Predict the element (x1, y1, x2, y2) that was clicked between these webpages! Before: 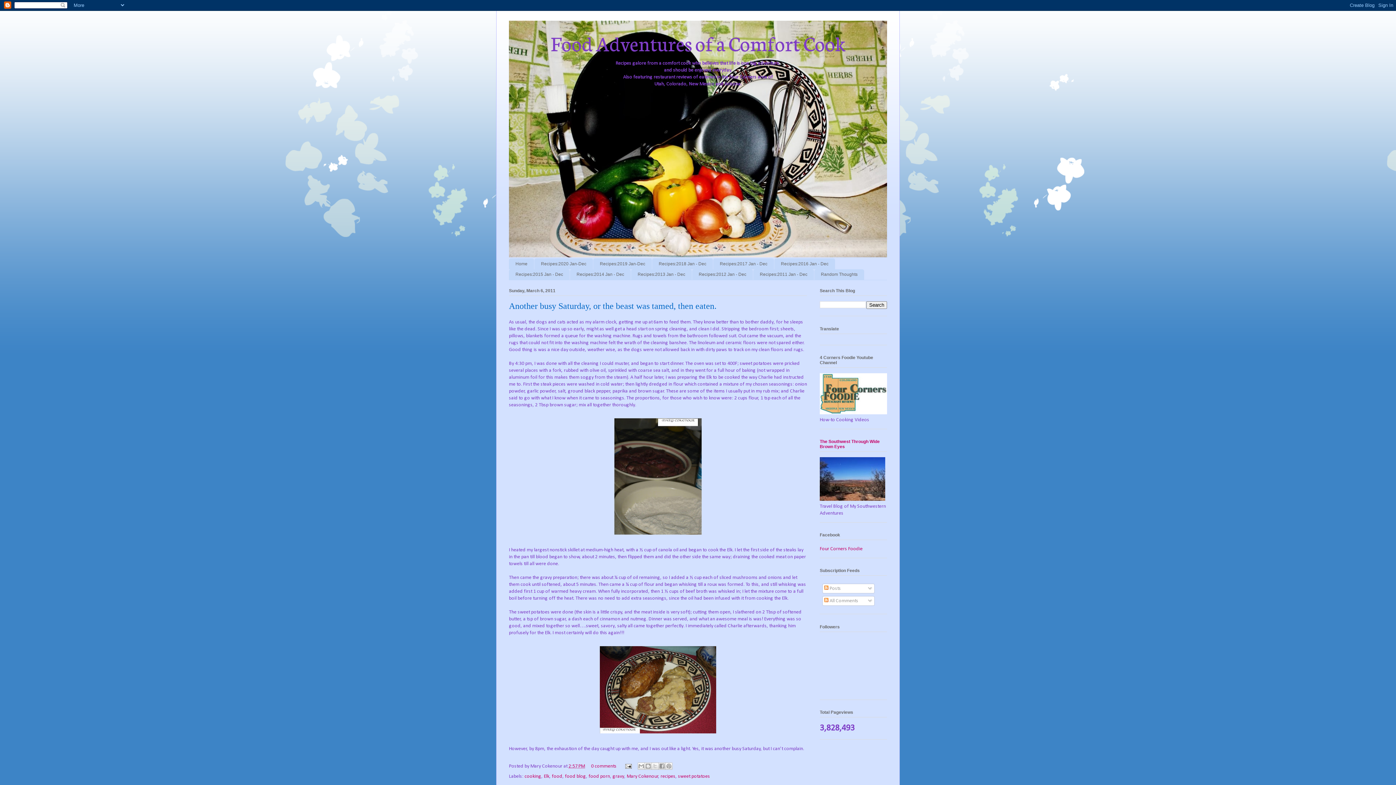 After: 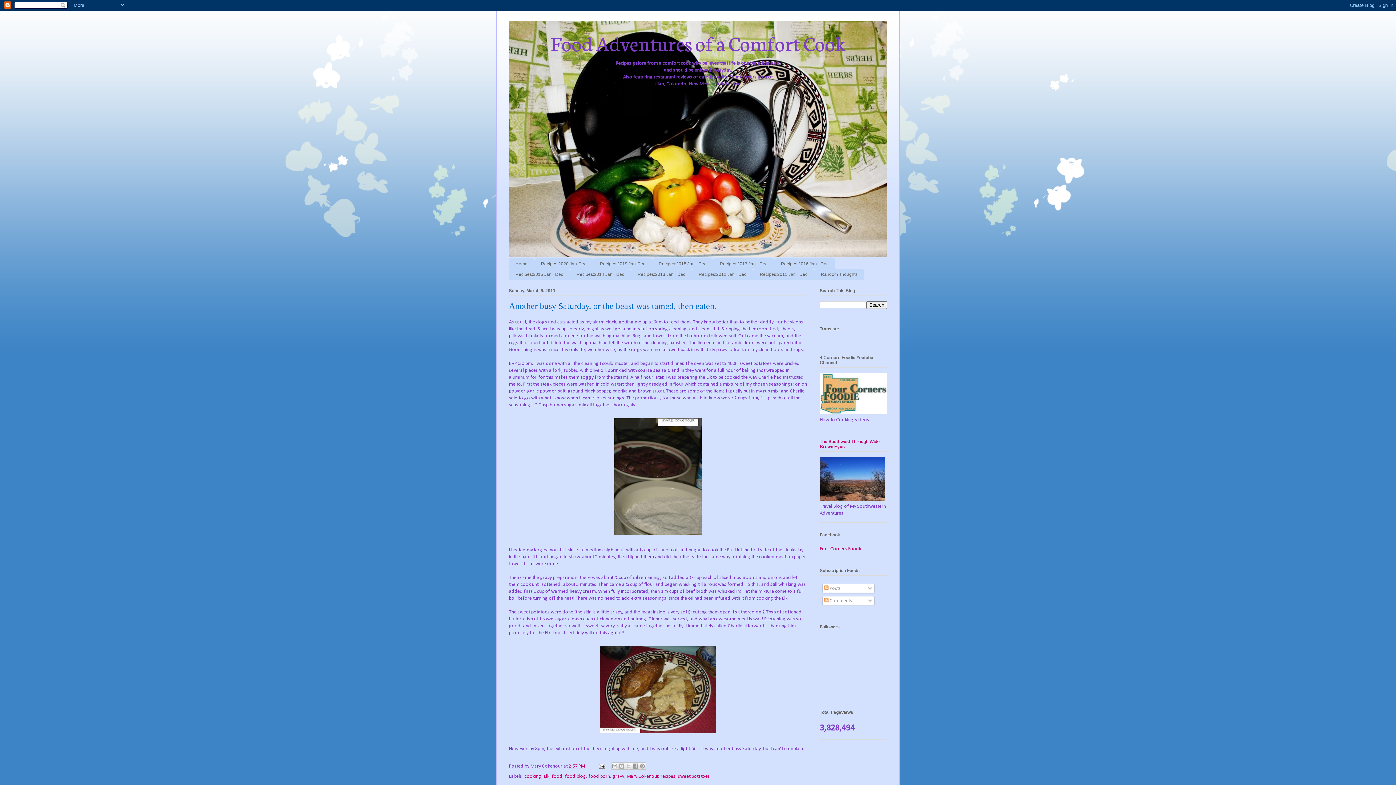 Action: bbox: (568, 764, 585, 769) label: 2:57 PM